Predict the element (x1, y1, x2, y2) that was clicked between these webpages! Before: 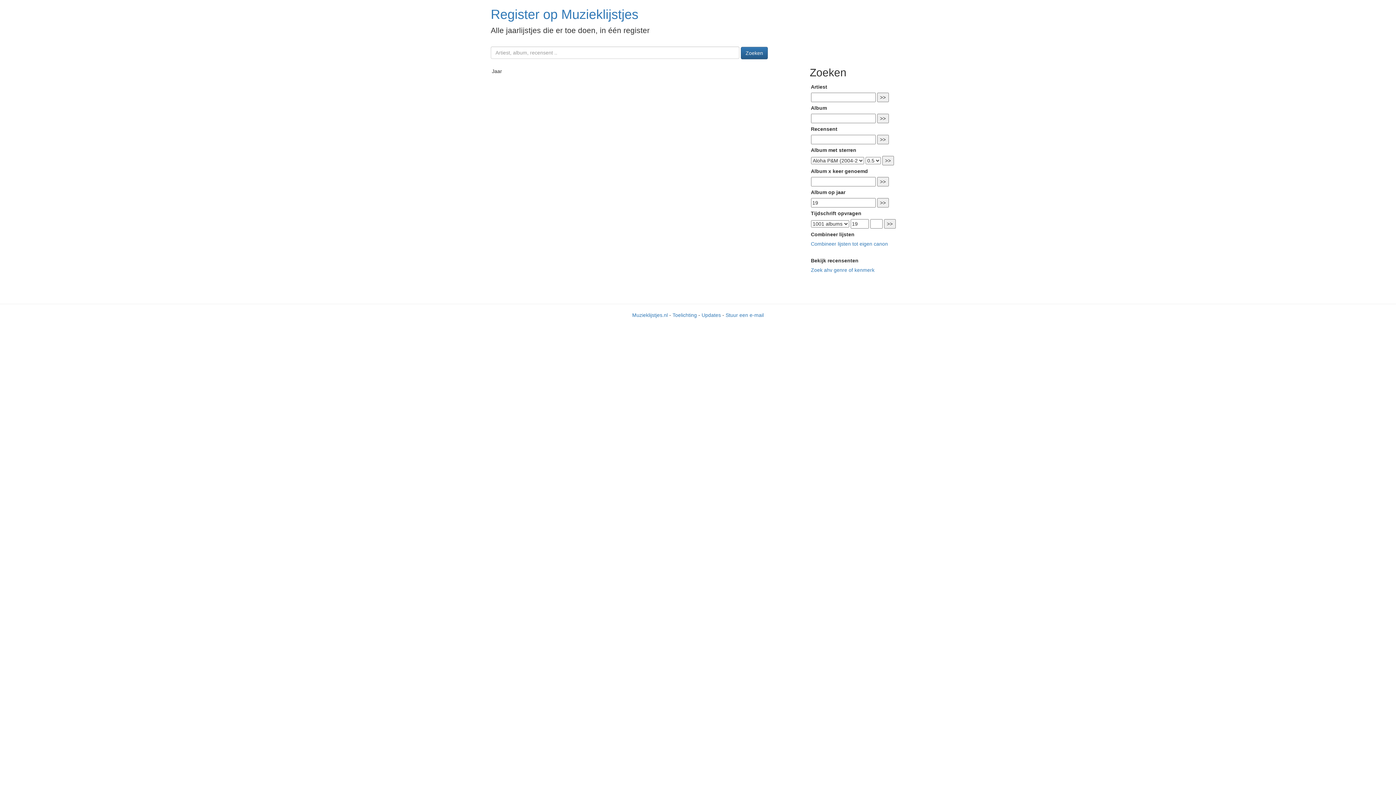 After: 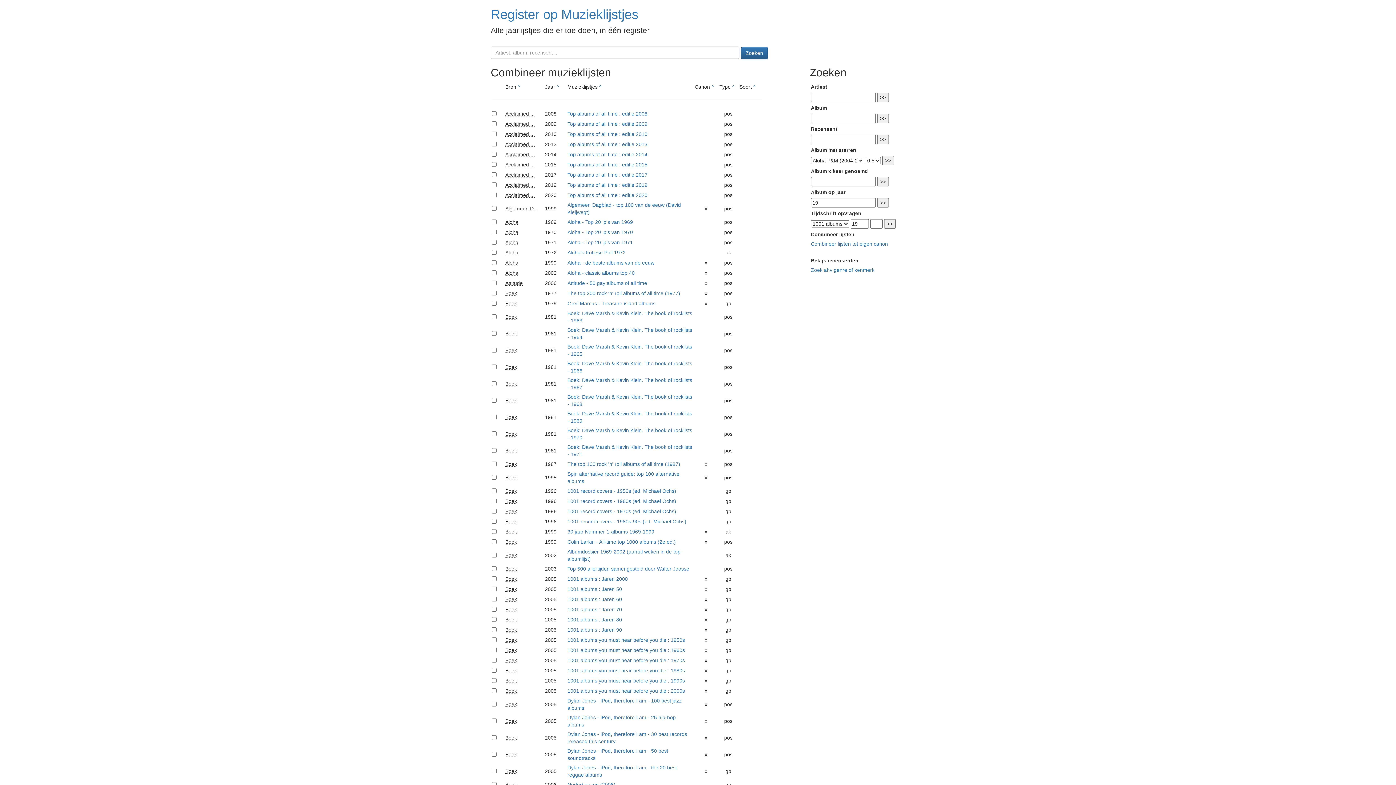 Action: bbox: (811, 241, 888, 247) label: Combineer lijsten tot eigen canon